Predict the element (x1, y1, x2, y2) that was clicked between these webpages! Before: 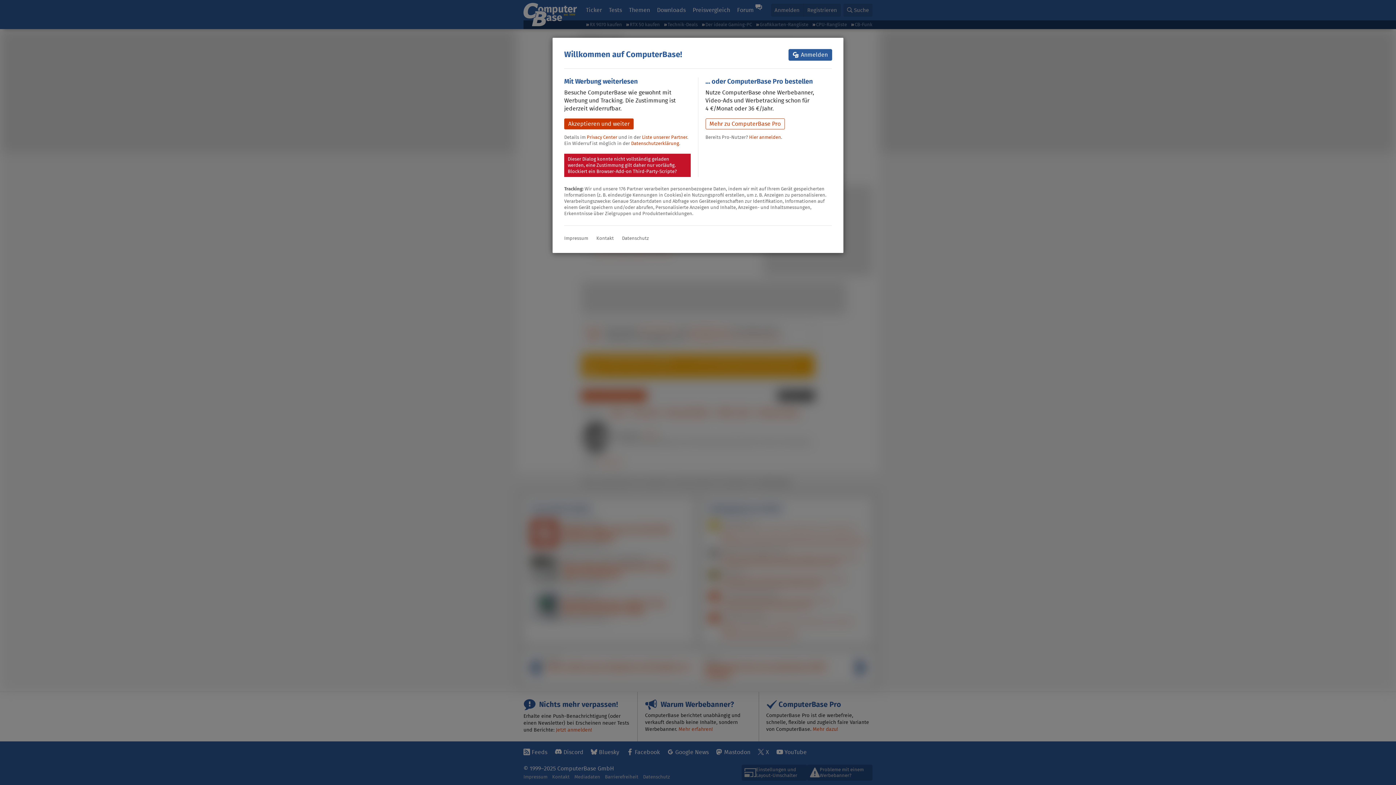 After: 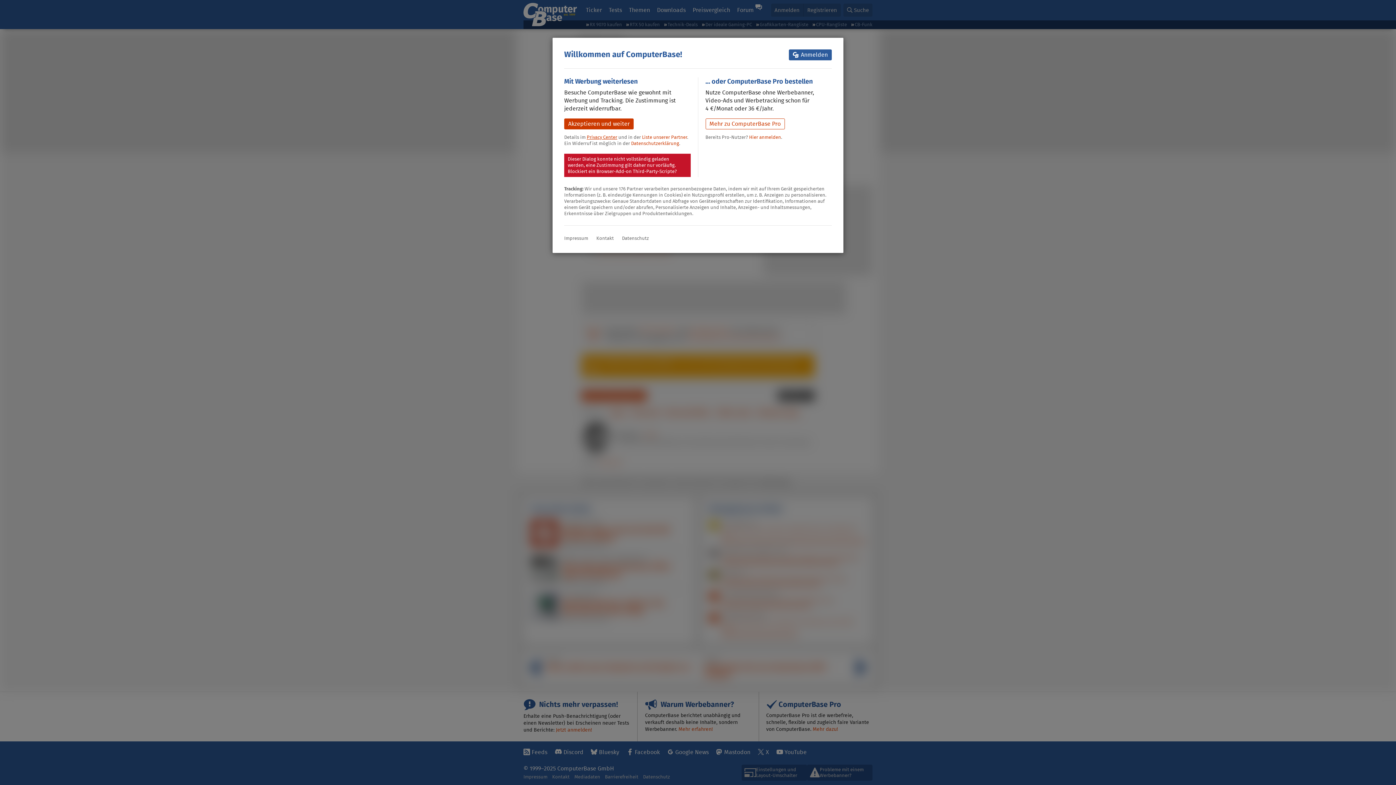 Action: bbox: (586, 133, 617, 140) label: Privacy Center